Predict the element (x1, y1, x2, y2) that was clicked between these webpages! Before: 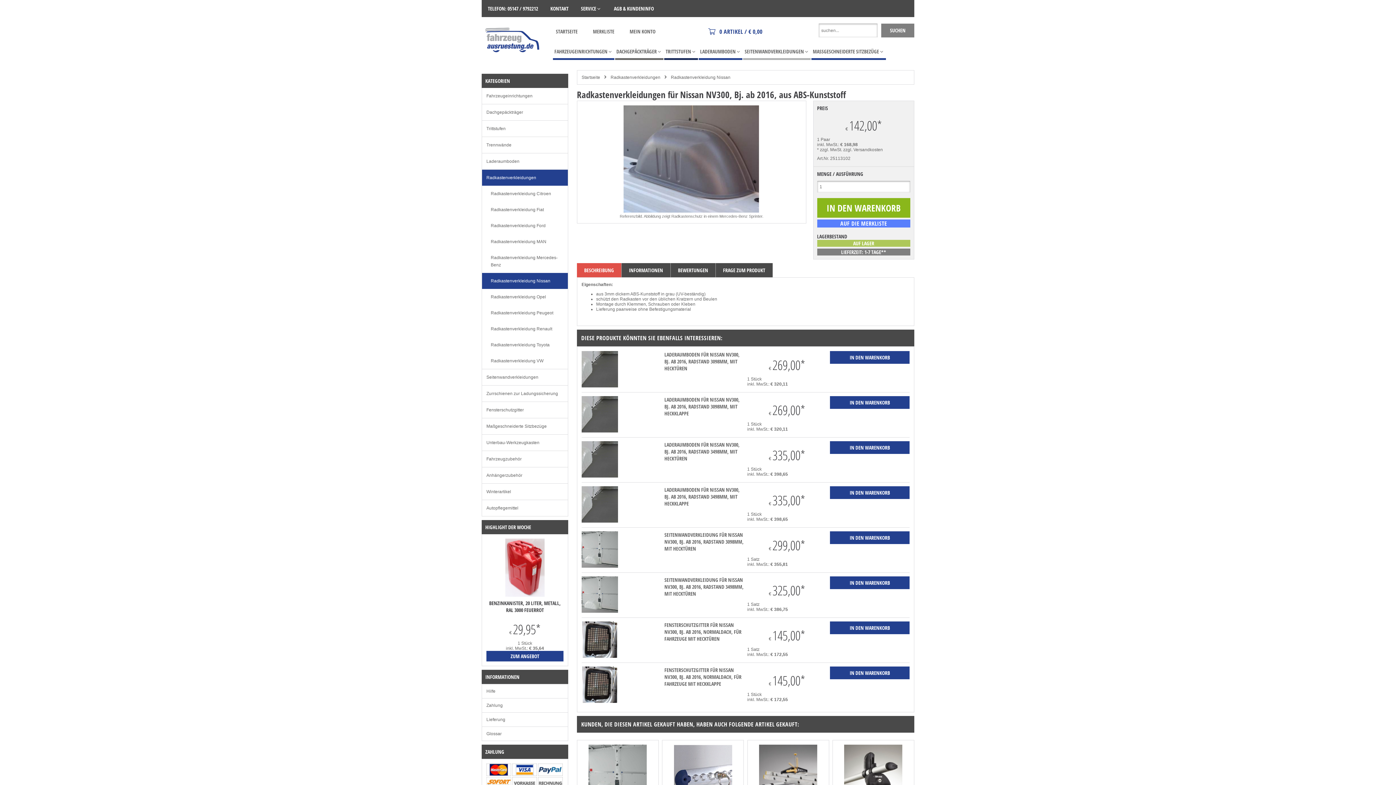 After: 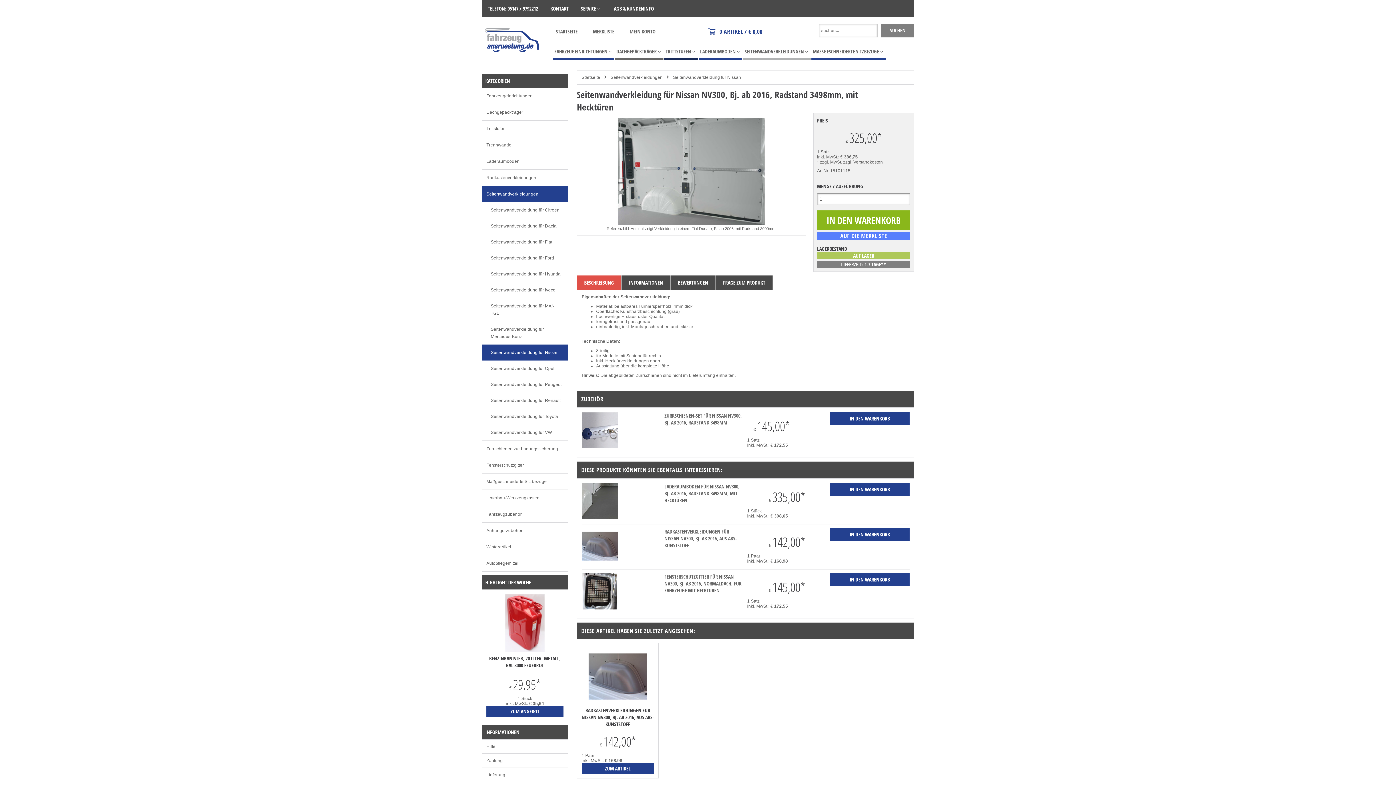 Action: bbox: (581, 609, 618, 614)